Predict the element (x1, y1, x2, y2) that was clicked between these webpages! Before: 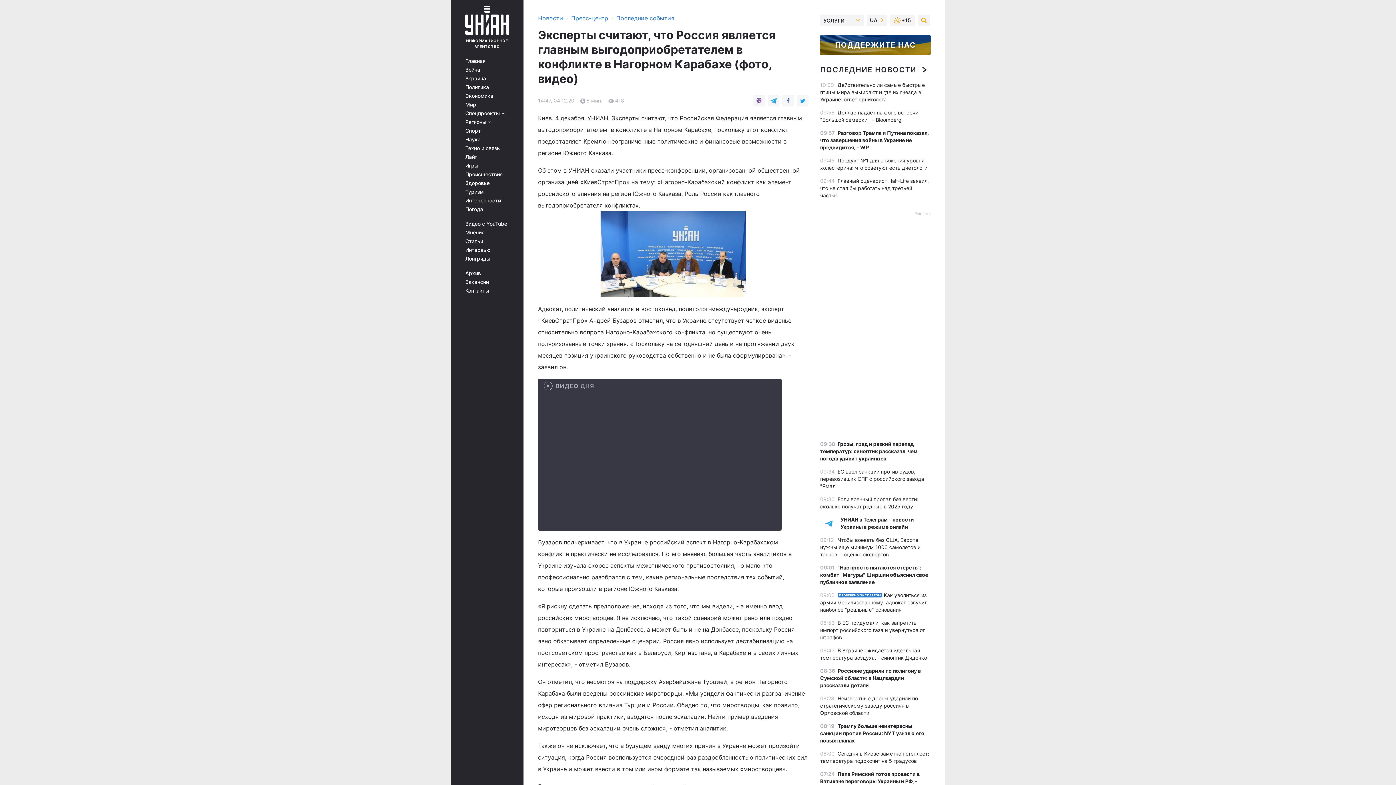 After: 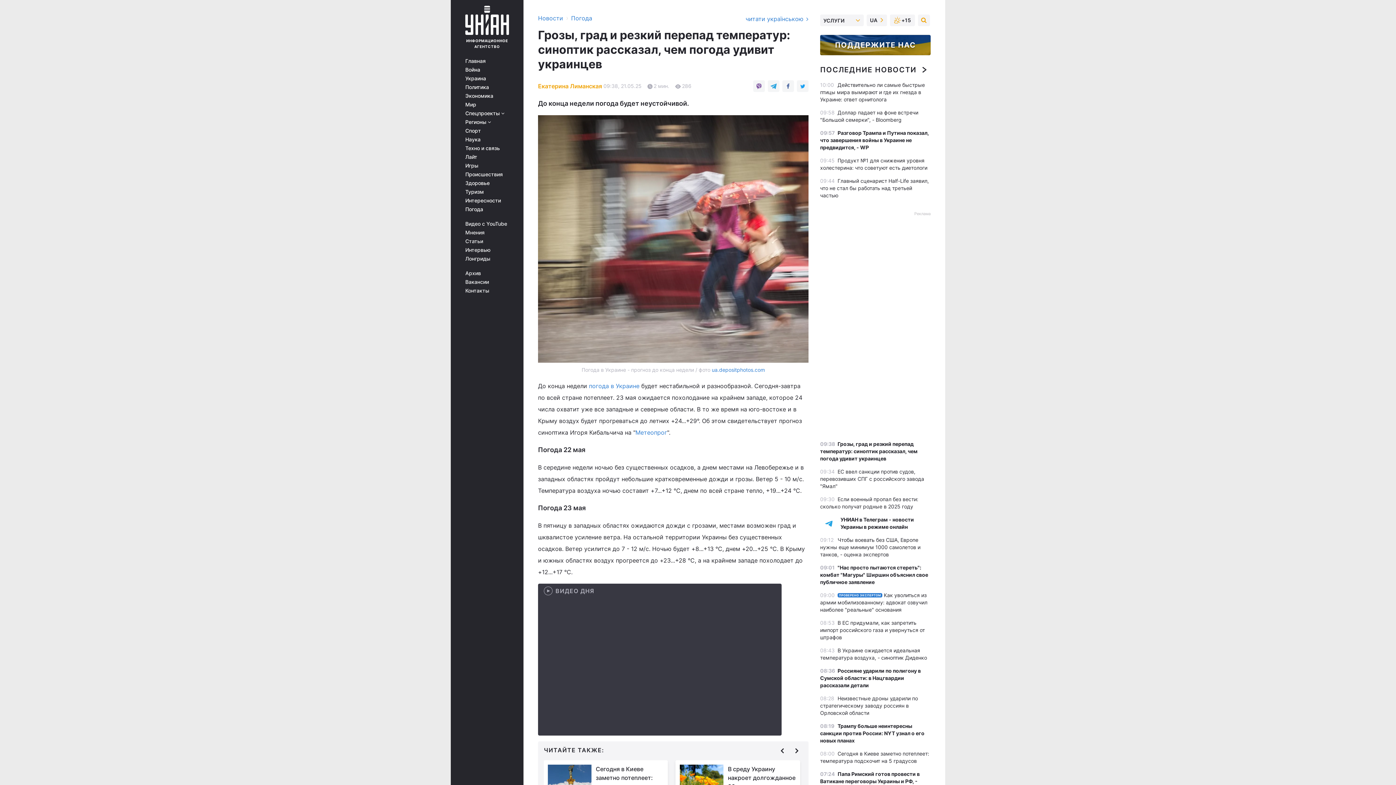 Action: bbox: (820, 441, 917, 461) label: Грозы, град и резкий перепад температур: синоптик рассказал, чем погода удивит украинцев